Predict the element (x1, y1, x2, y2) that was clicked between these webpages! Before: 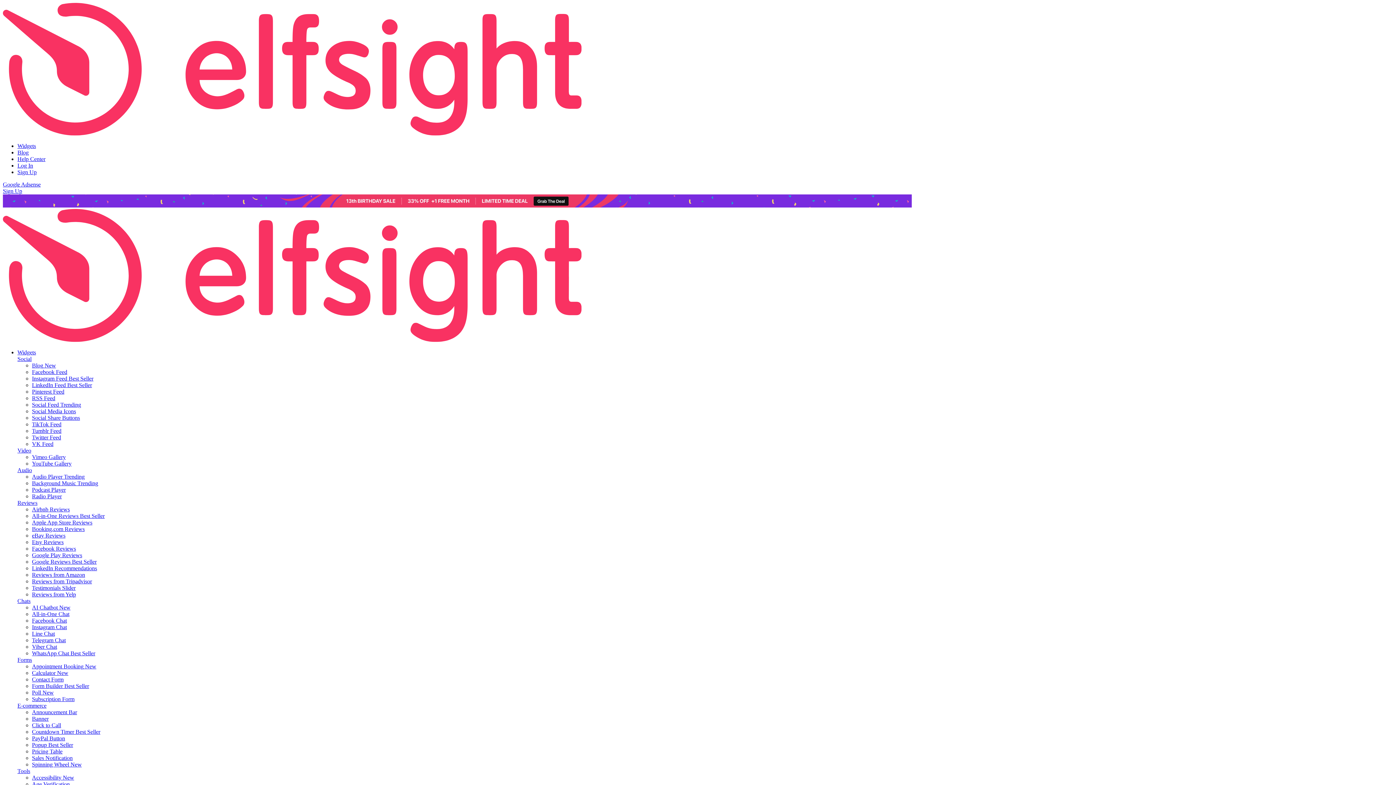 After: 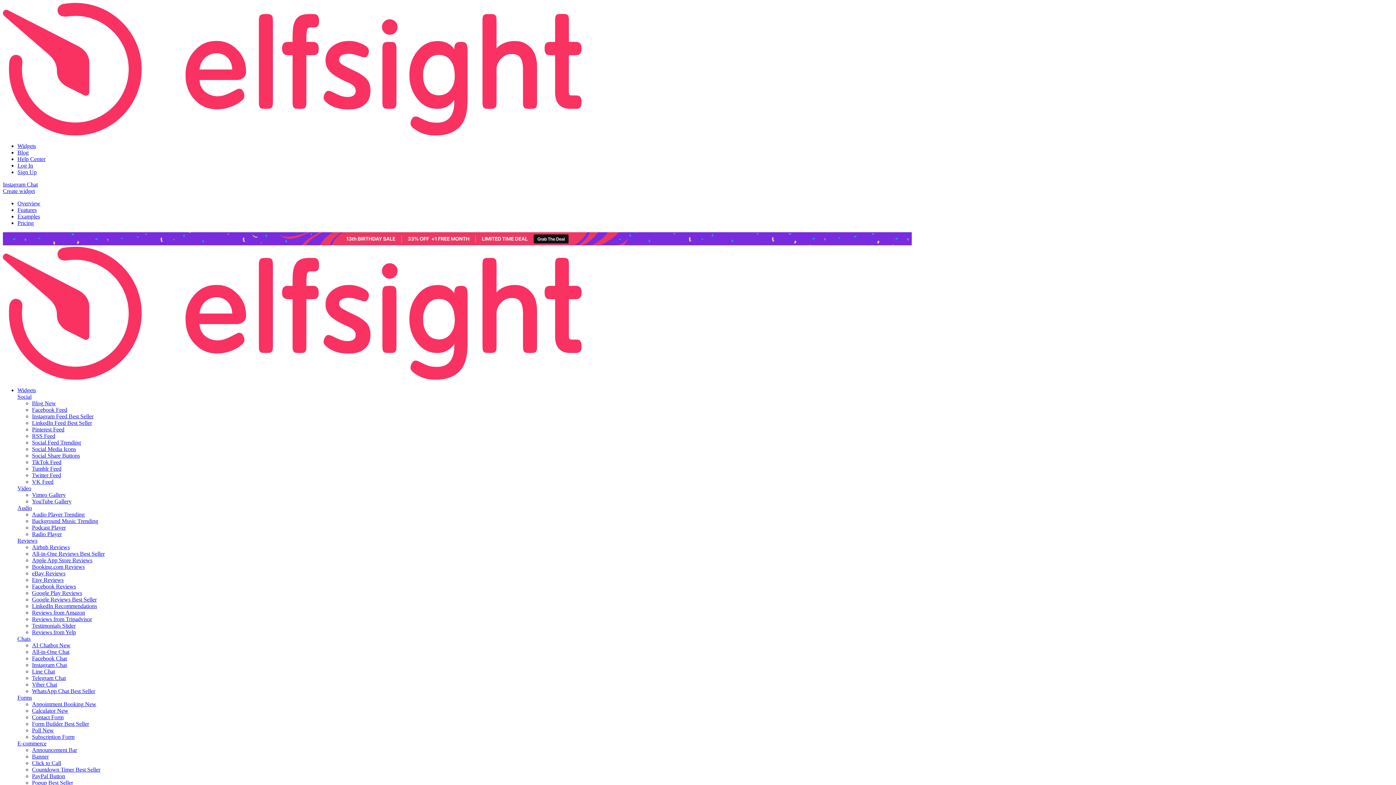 Action: bbox: (32, 624, 66, 630) label: Instagram Chat